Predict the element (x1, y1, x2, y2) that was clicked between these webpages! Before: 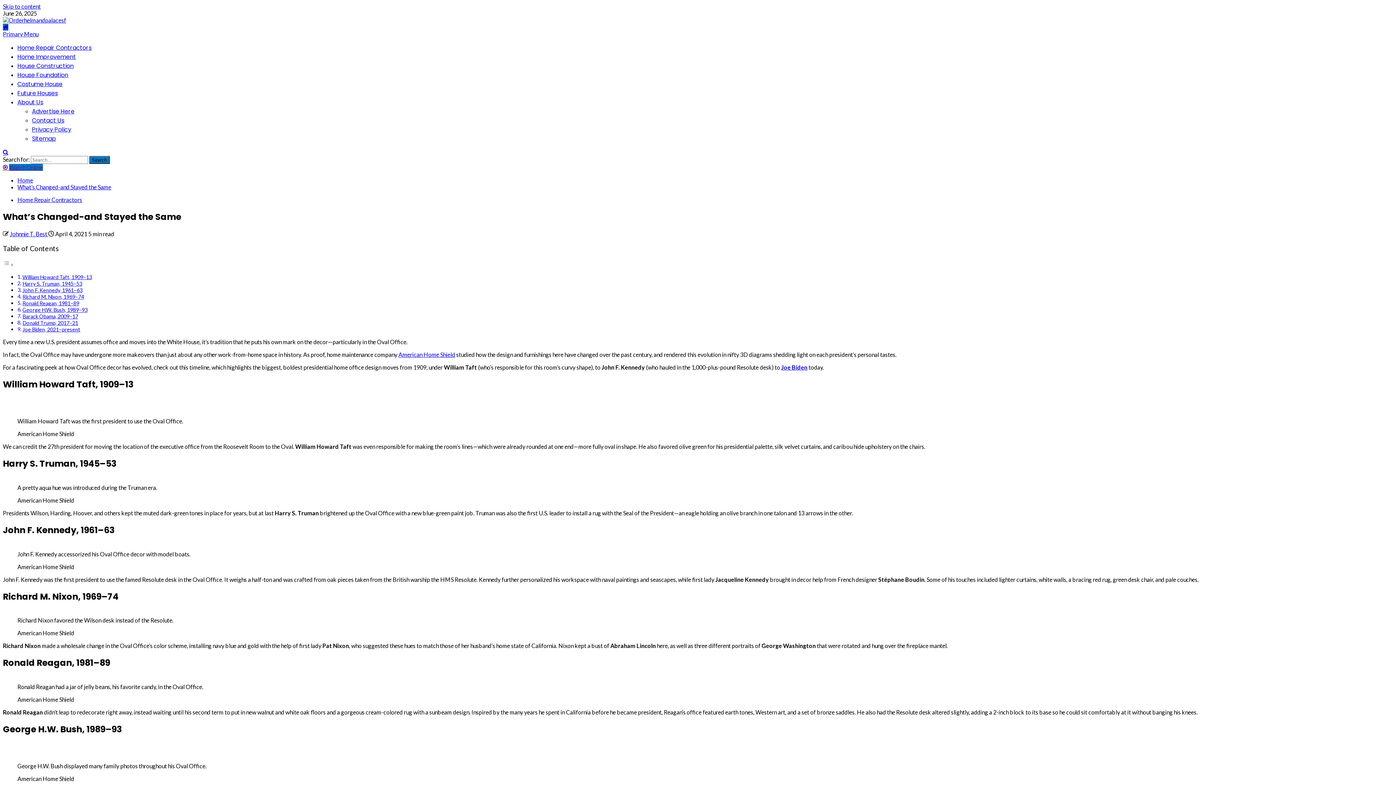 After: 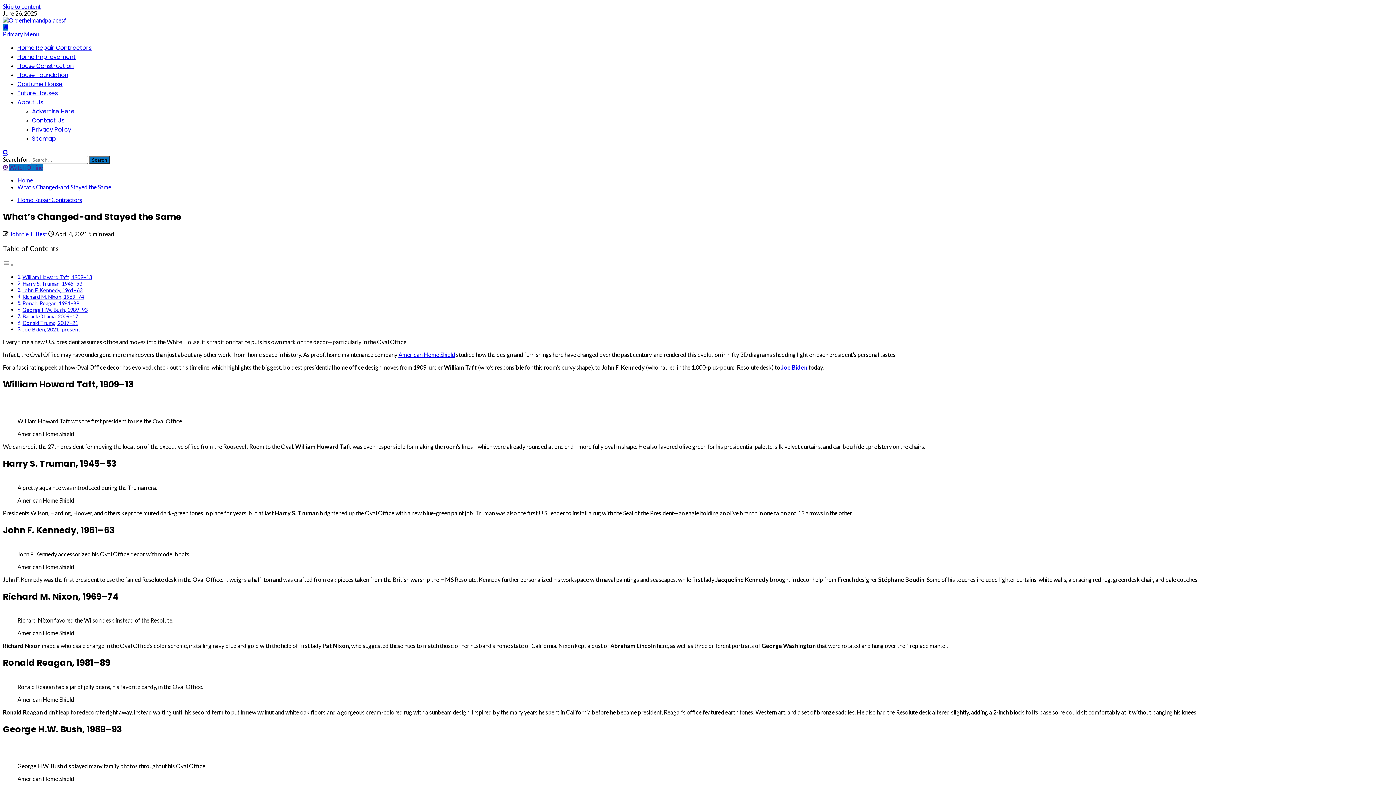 Action: label: Menu bbox: (2, 30, 38, 37)